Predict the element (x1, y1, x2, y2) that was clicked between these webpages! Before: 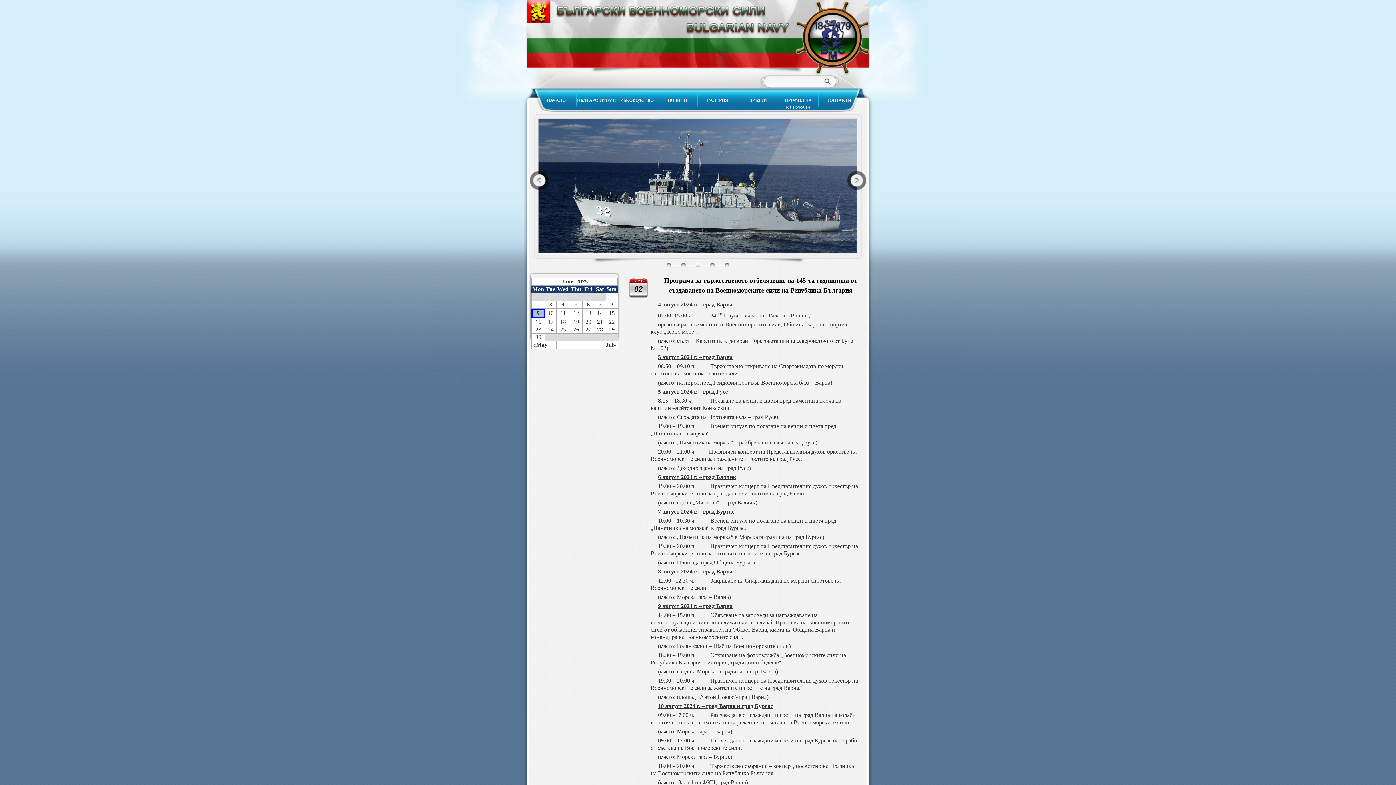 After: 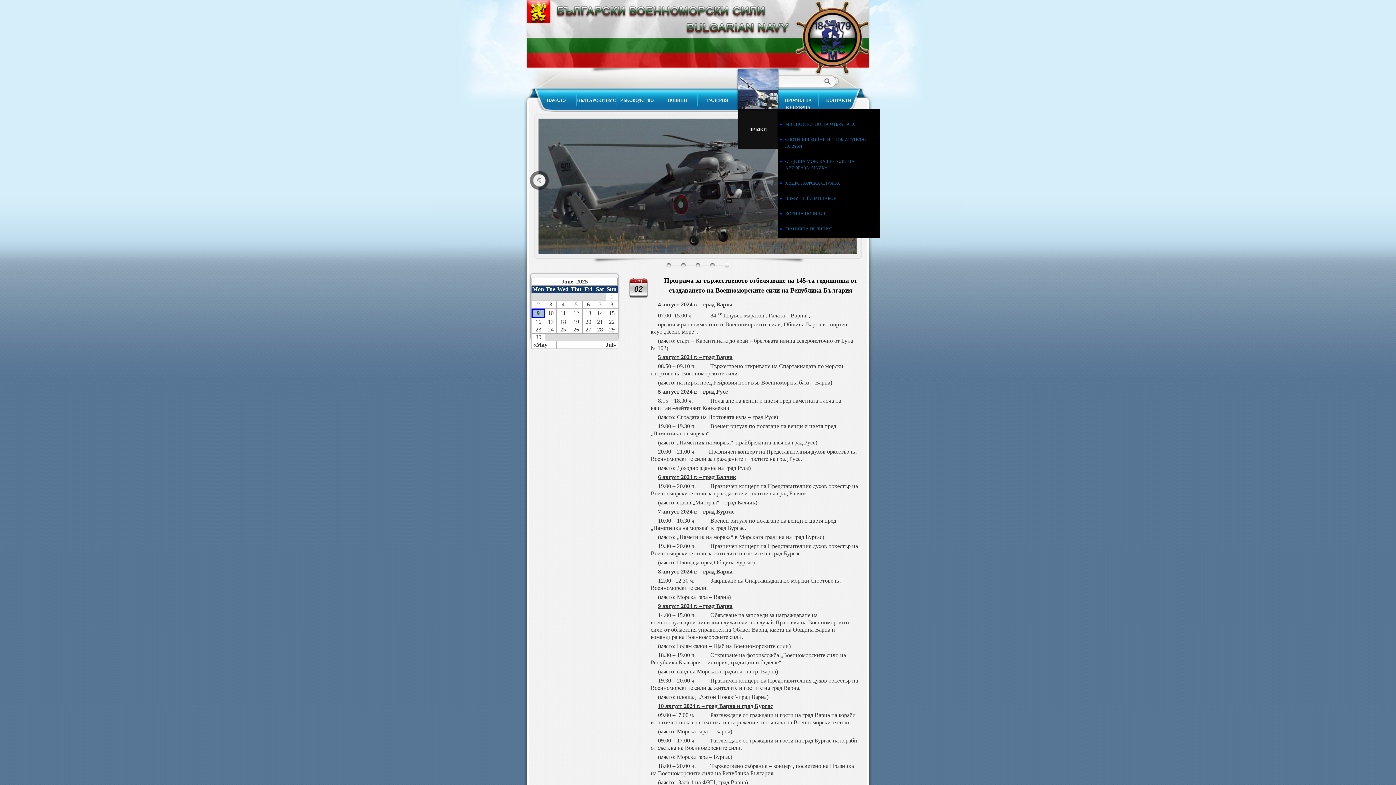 Action: bbox: (738, 89, 778, 109) label: ВРЪЗКИ